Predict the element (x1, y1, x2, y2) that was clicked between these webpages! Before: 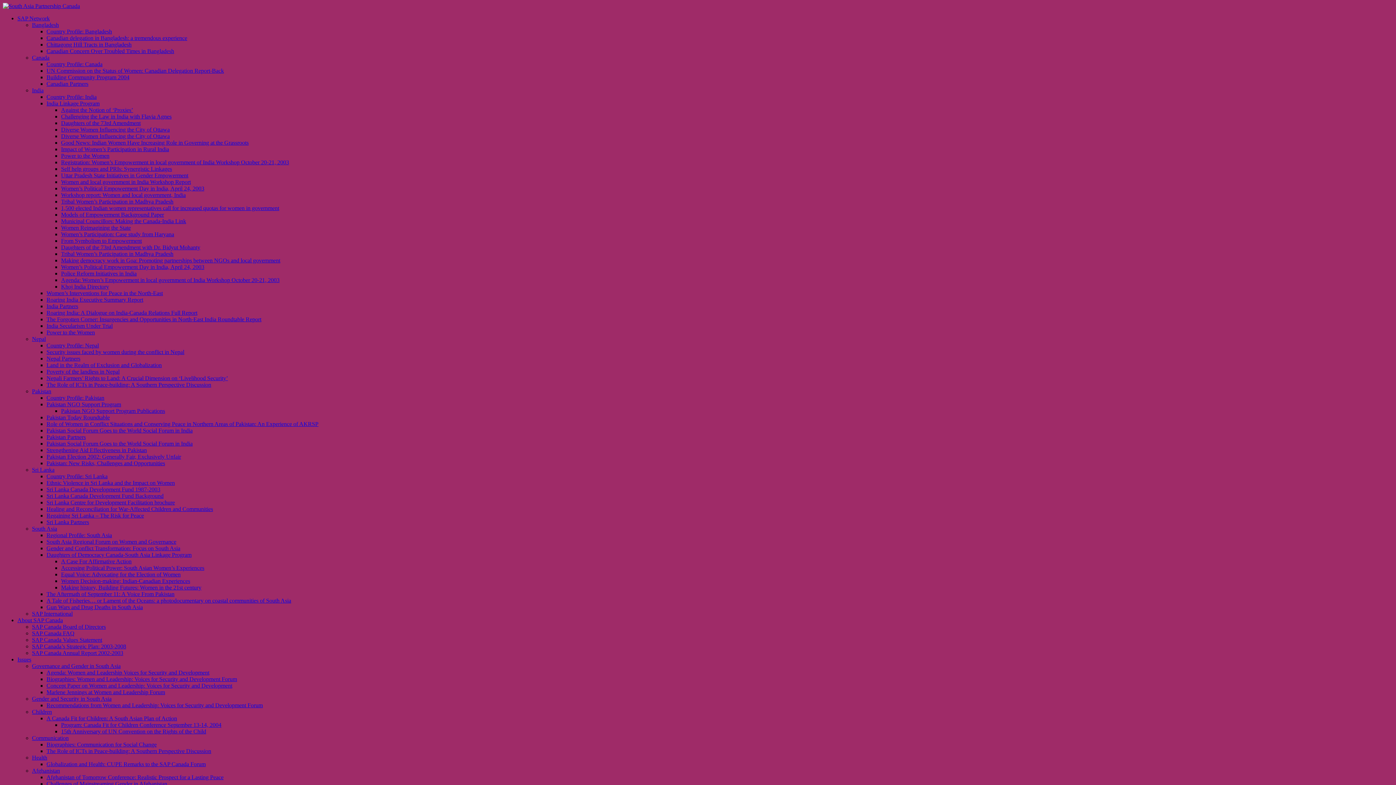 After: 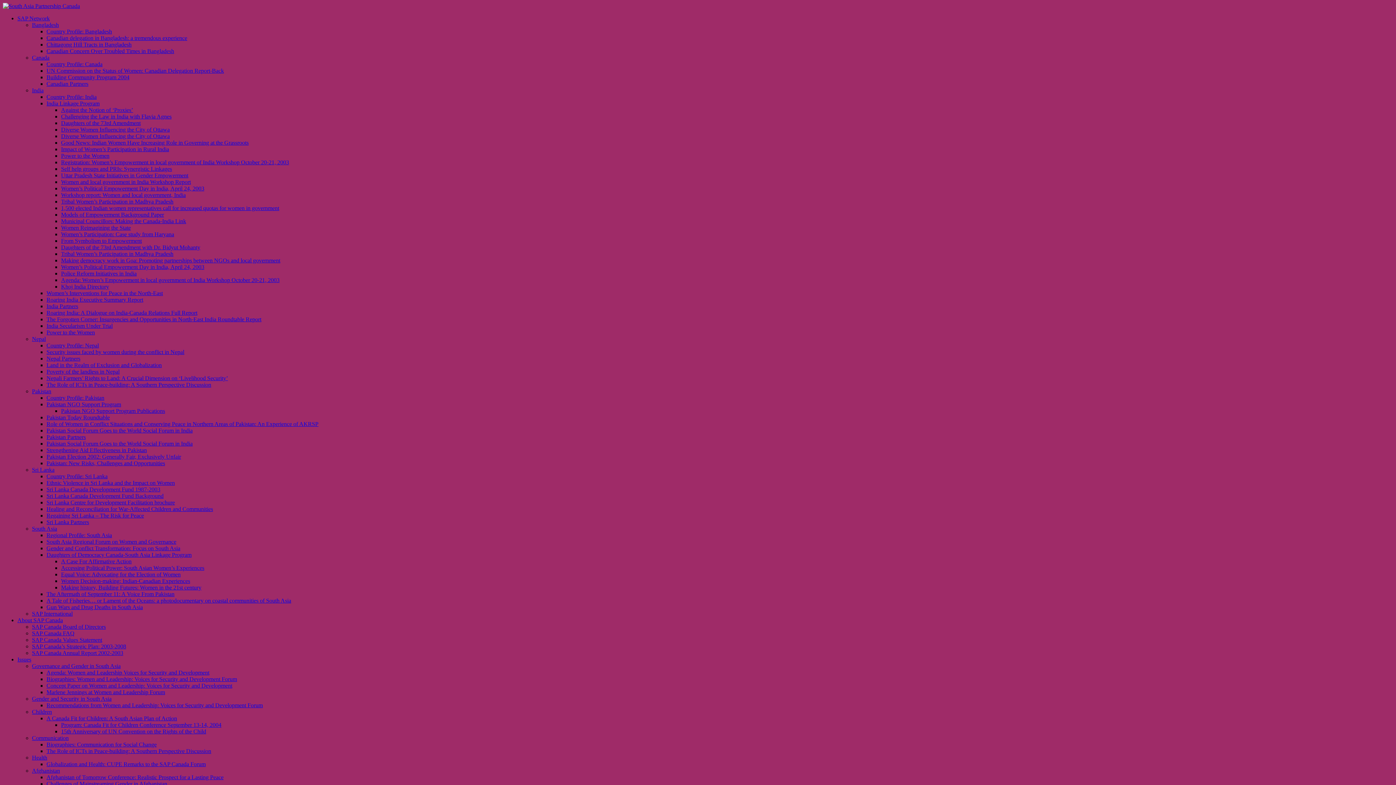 Action: bbox: (46, 702, 262, 708) label: Recommendations from Women and Leadership: Voices for Security and Development Forum